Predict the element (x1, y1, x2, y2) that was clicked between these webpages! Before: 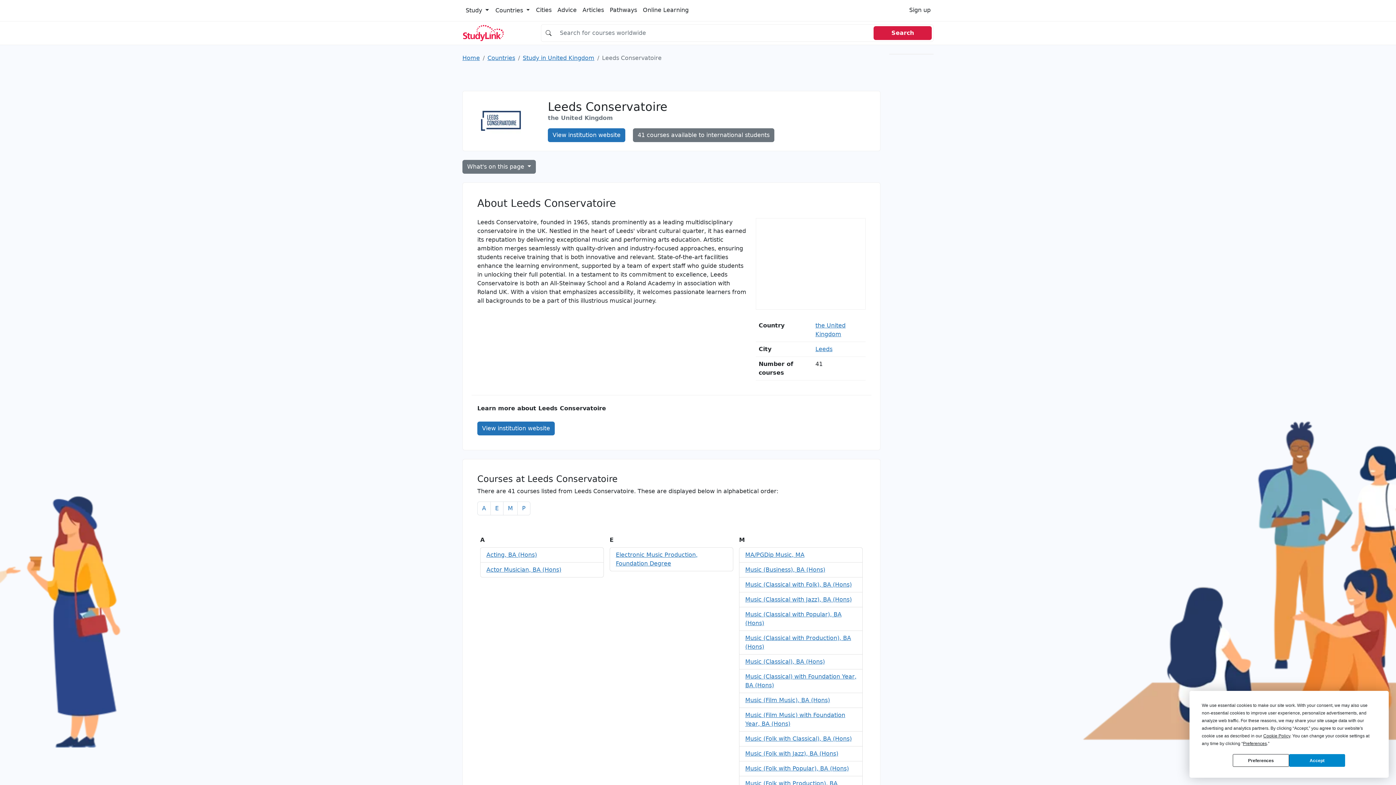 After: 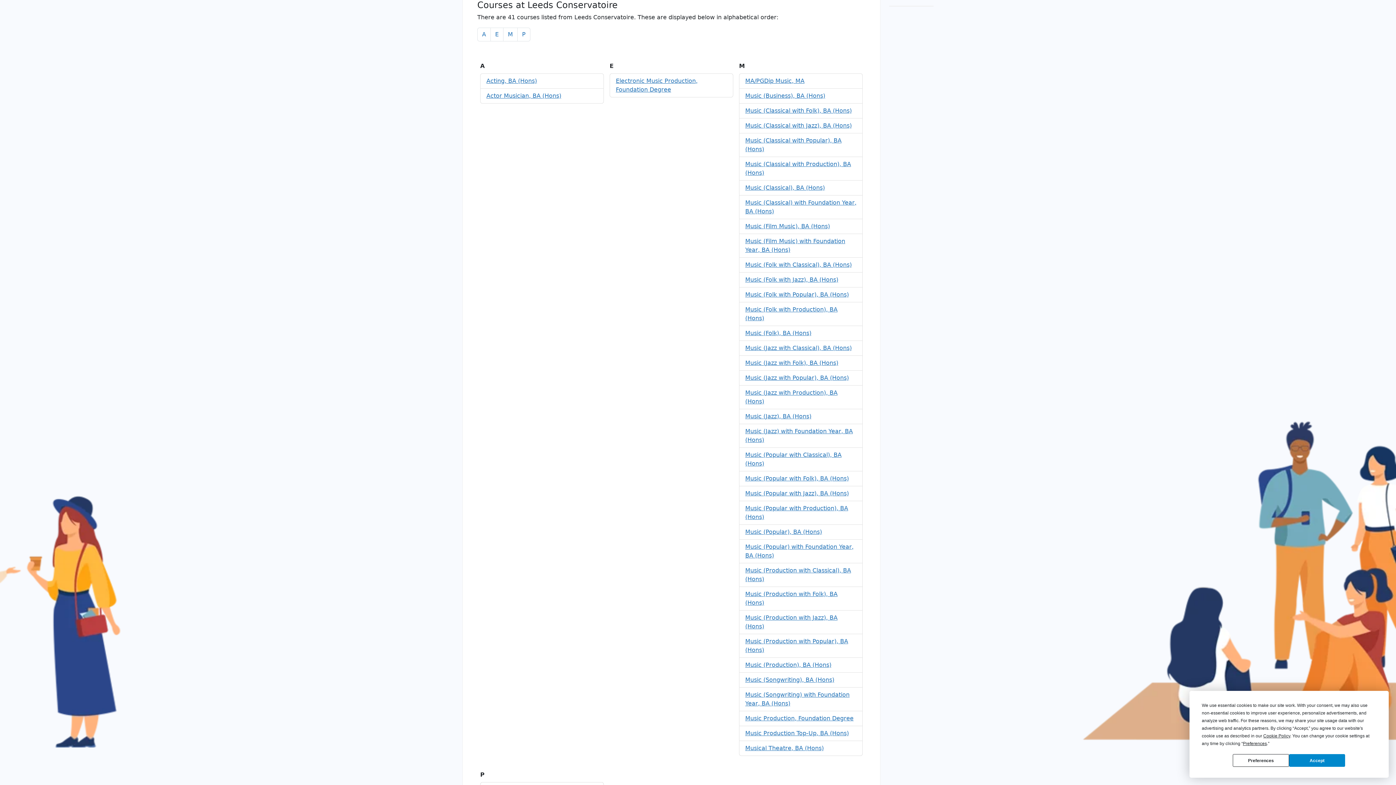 Action: bbox: (633, 128, 774, 142) label: 41 courses available to international students